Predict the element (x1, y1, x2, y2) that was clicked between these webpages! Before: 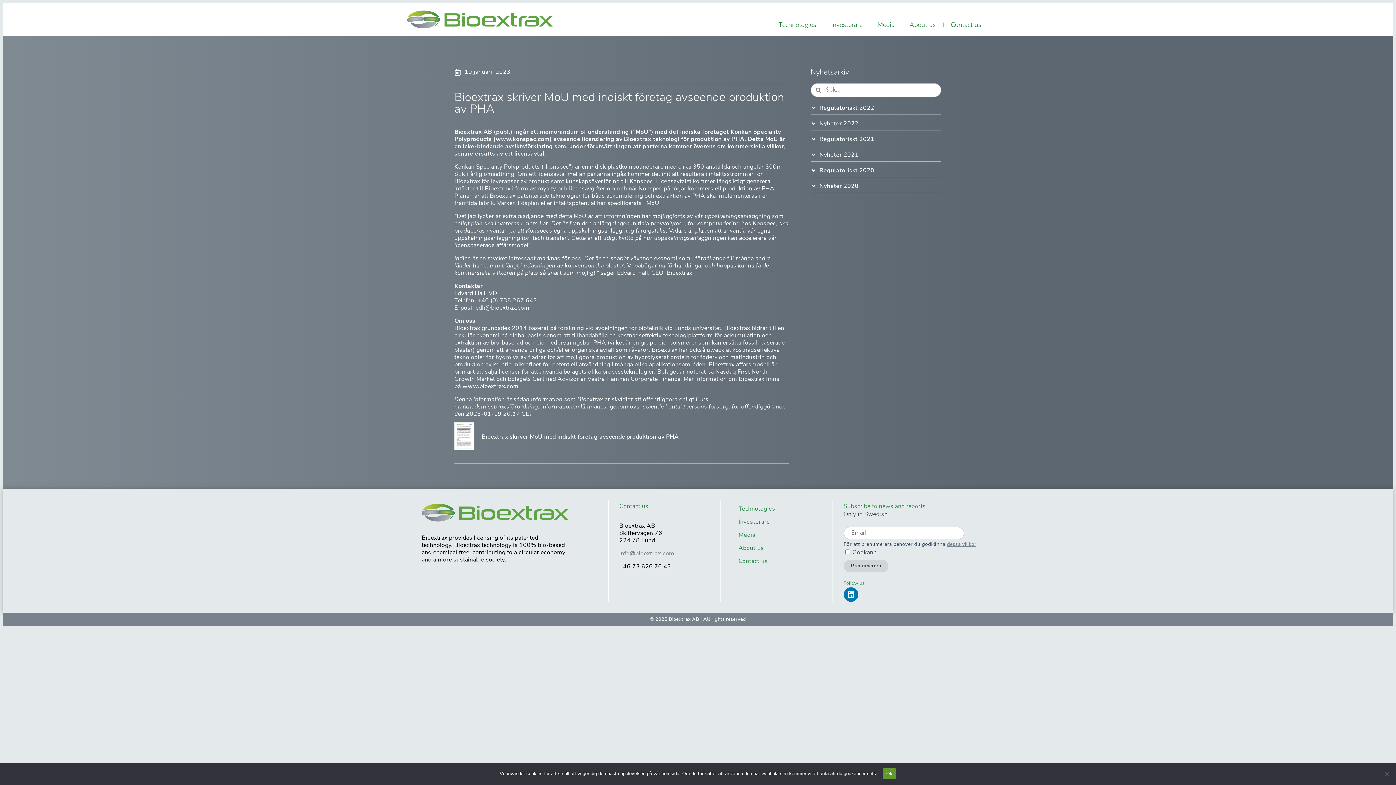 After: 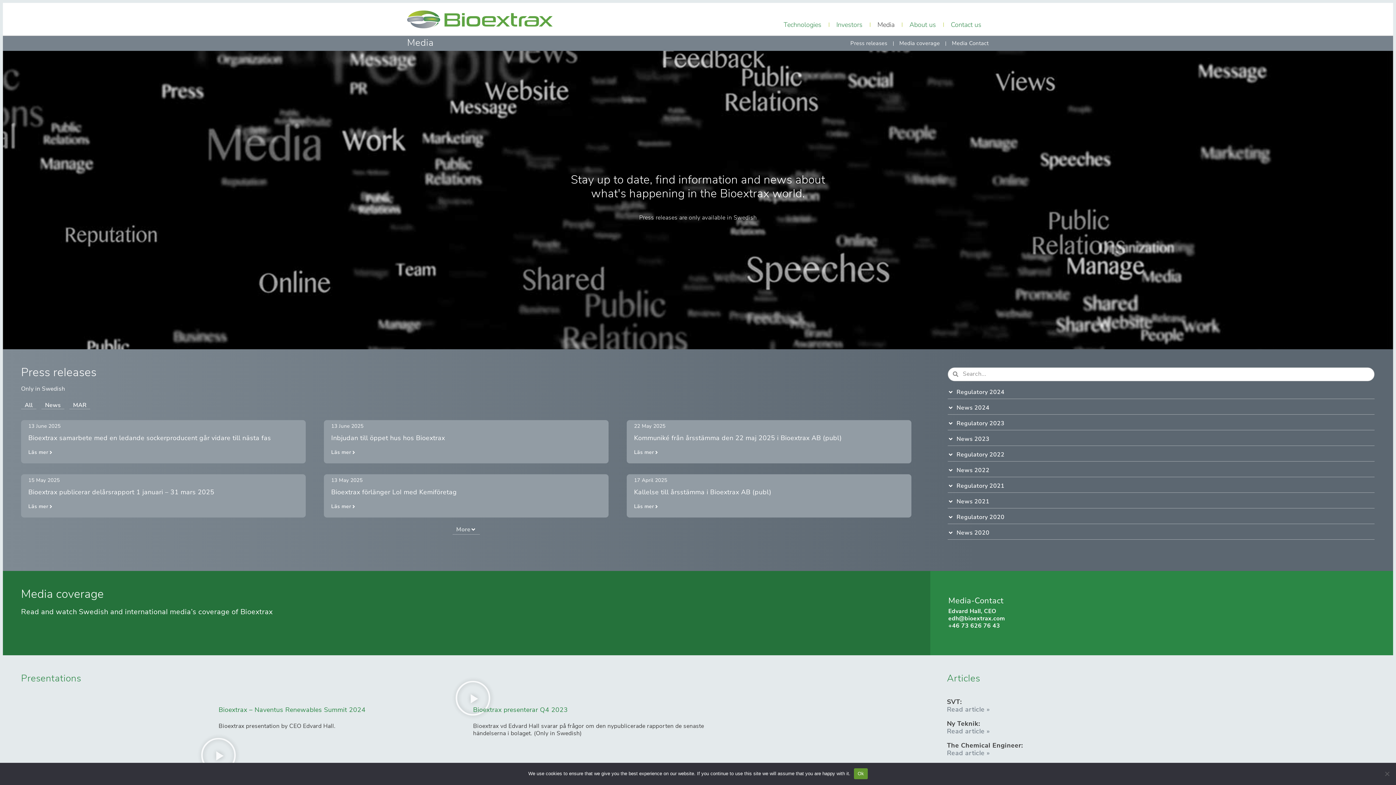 Action: bbox: (870, 18, 902, 30) label: Media